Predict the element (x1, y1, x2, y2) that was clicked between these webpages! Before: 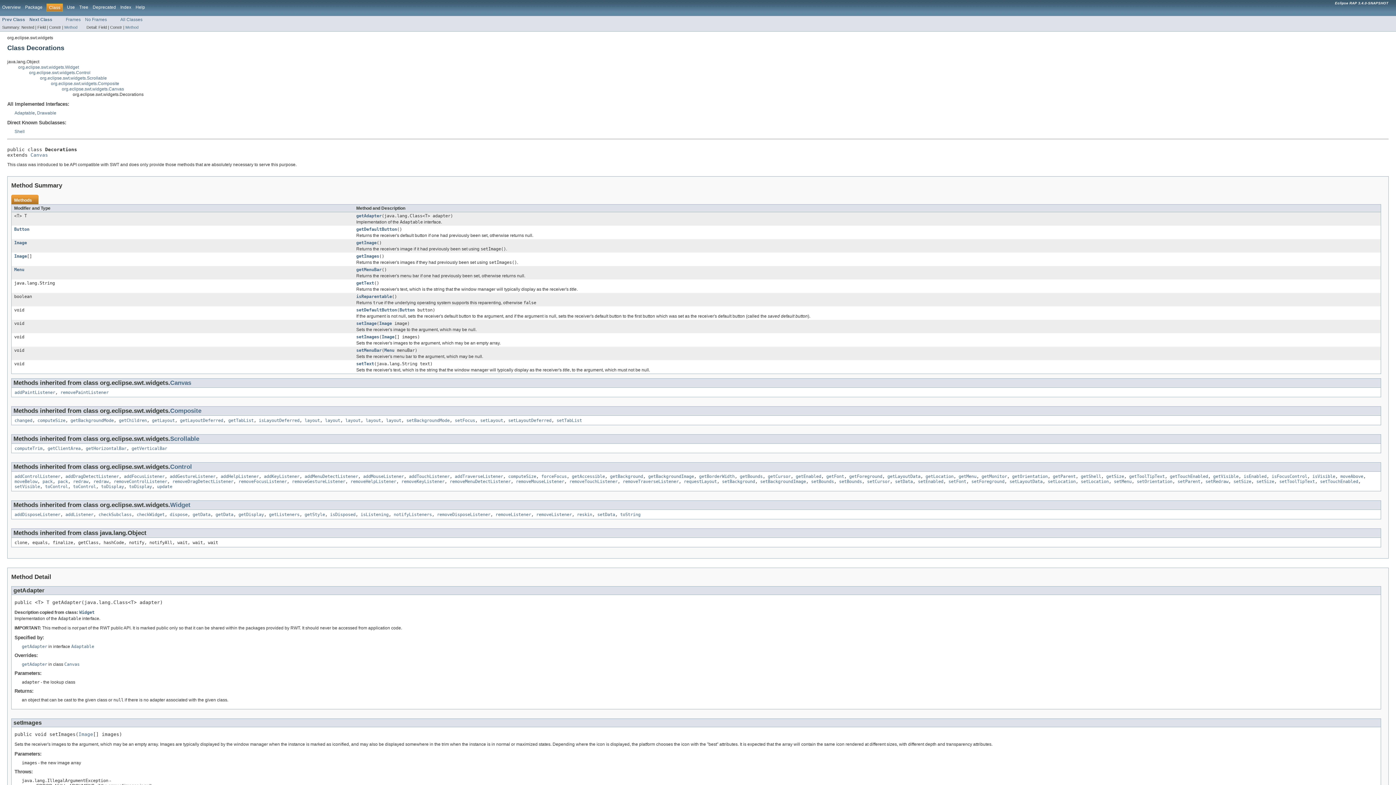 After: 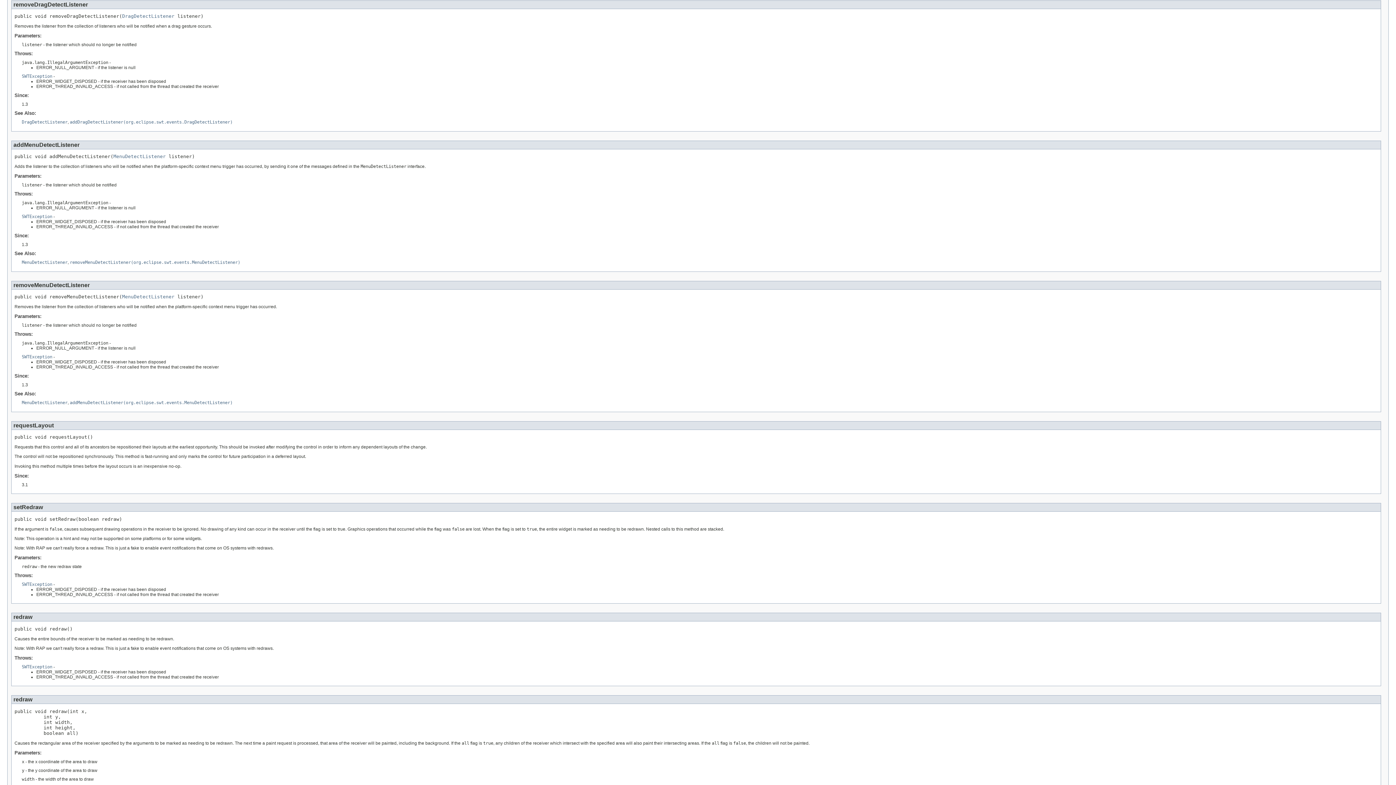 Action: bbox: (172, 479, 233, 484) label: removeDragDetectListener